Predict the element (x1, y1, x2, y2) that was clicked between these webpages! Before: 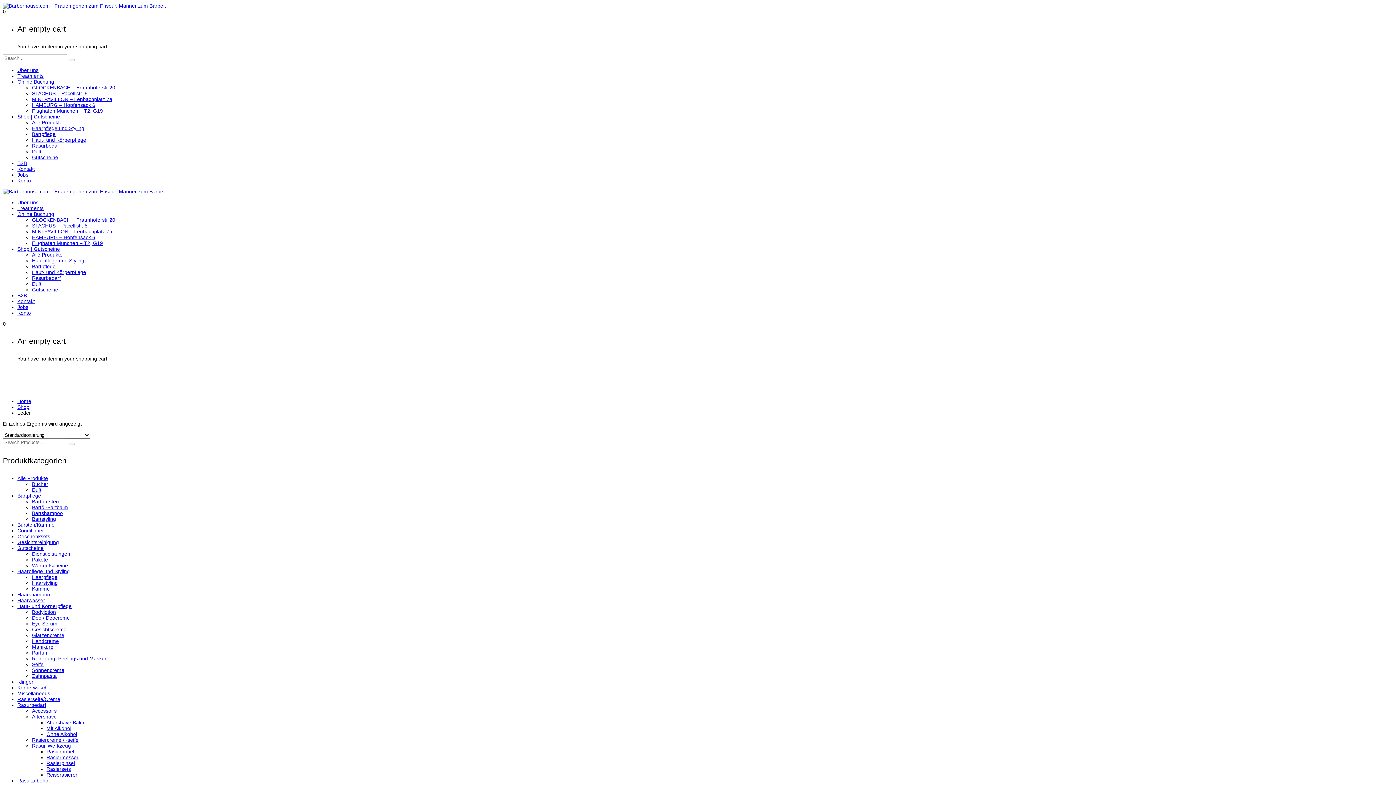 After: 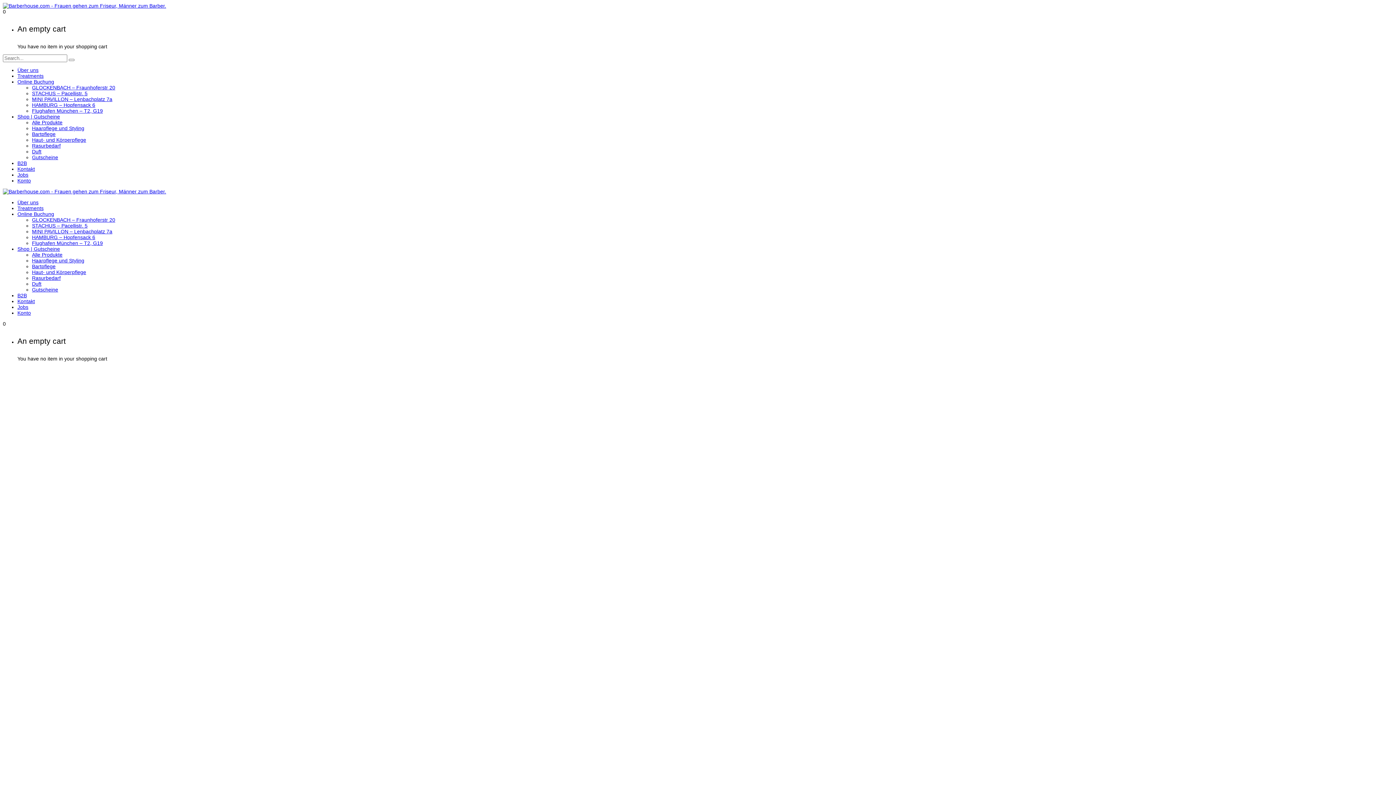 Action: bbox: (2, 188, 166, 194)